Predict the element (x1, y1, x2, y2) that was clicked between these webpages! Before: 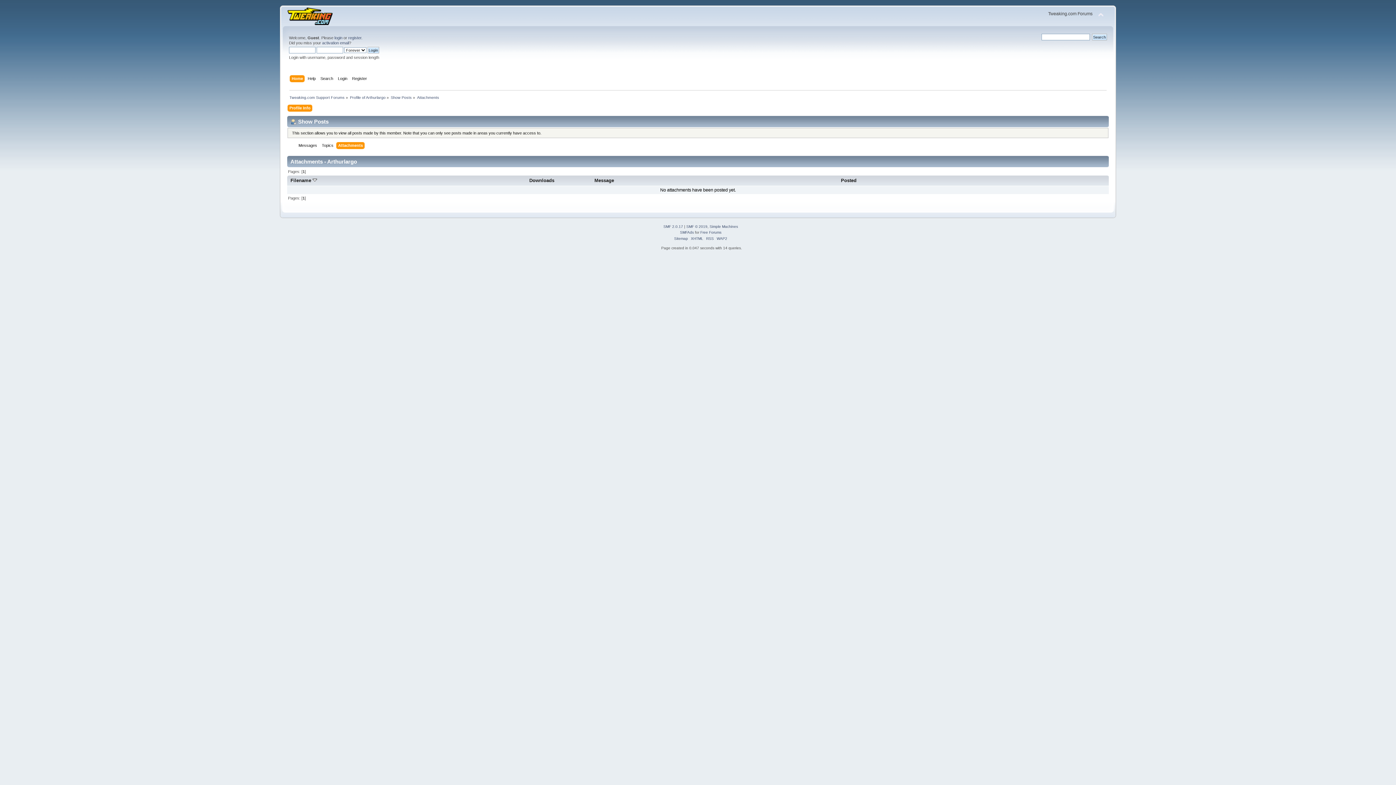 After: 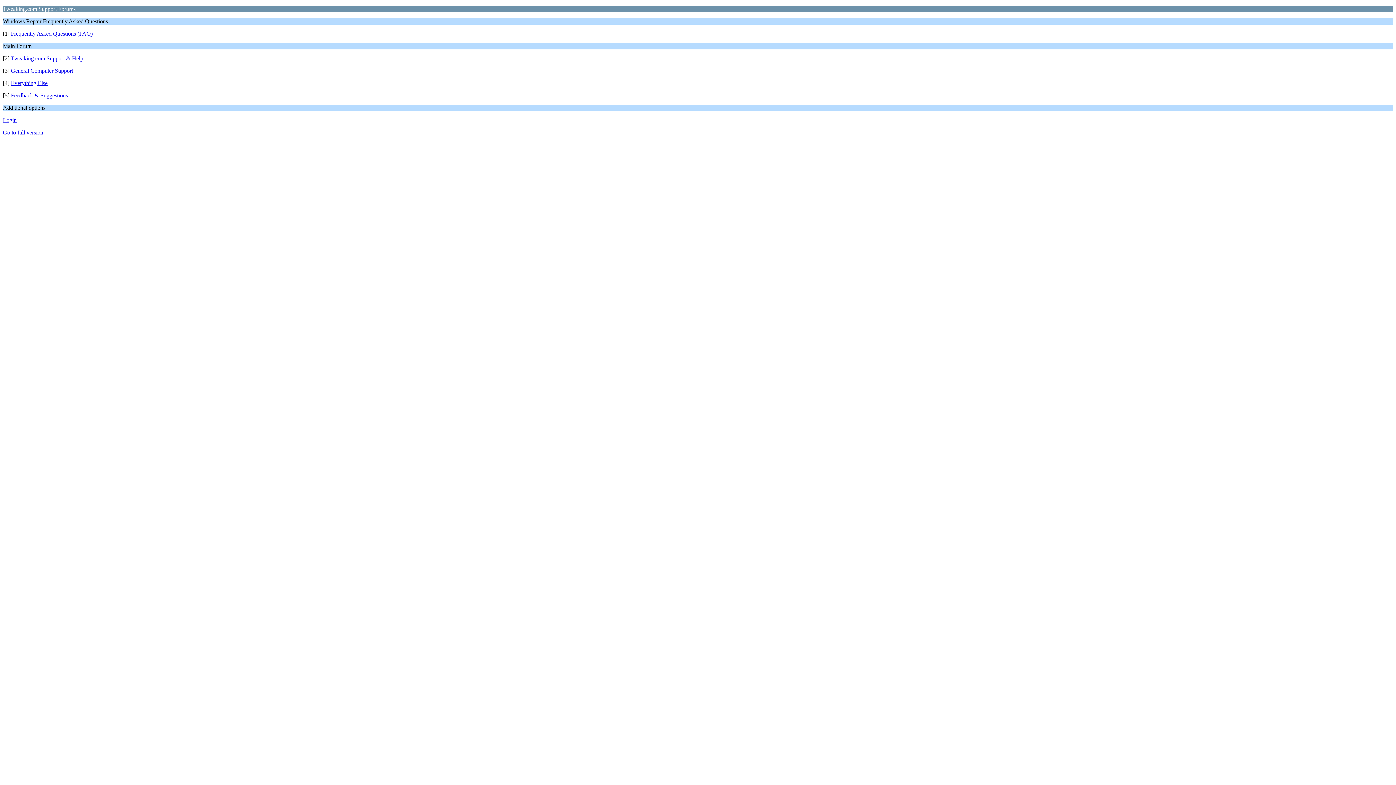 Action: bbox: (716, 236, 727, 240) label: WAP2